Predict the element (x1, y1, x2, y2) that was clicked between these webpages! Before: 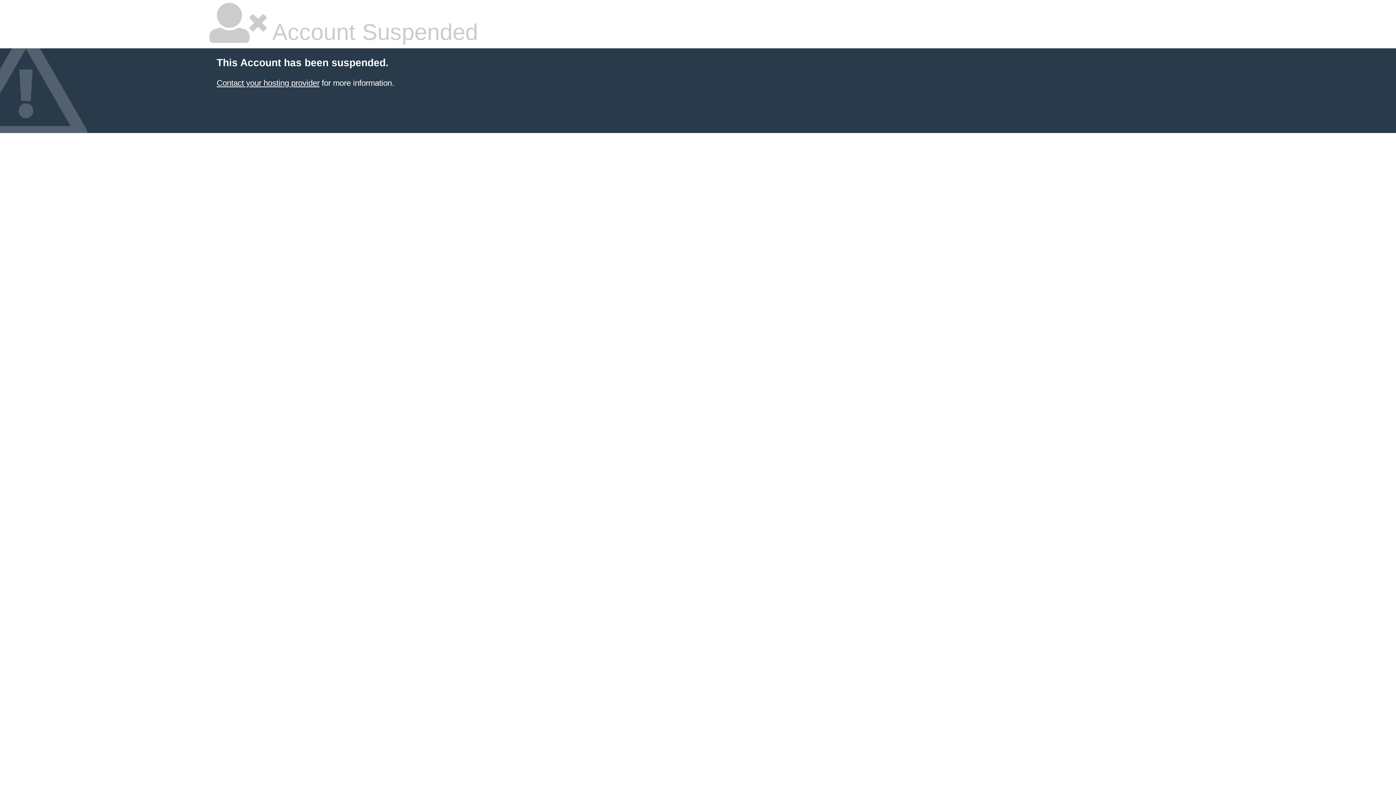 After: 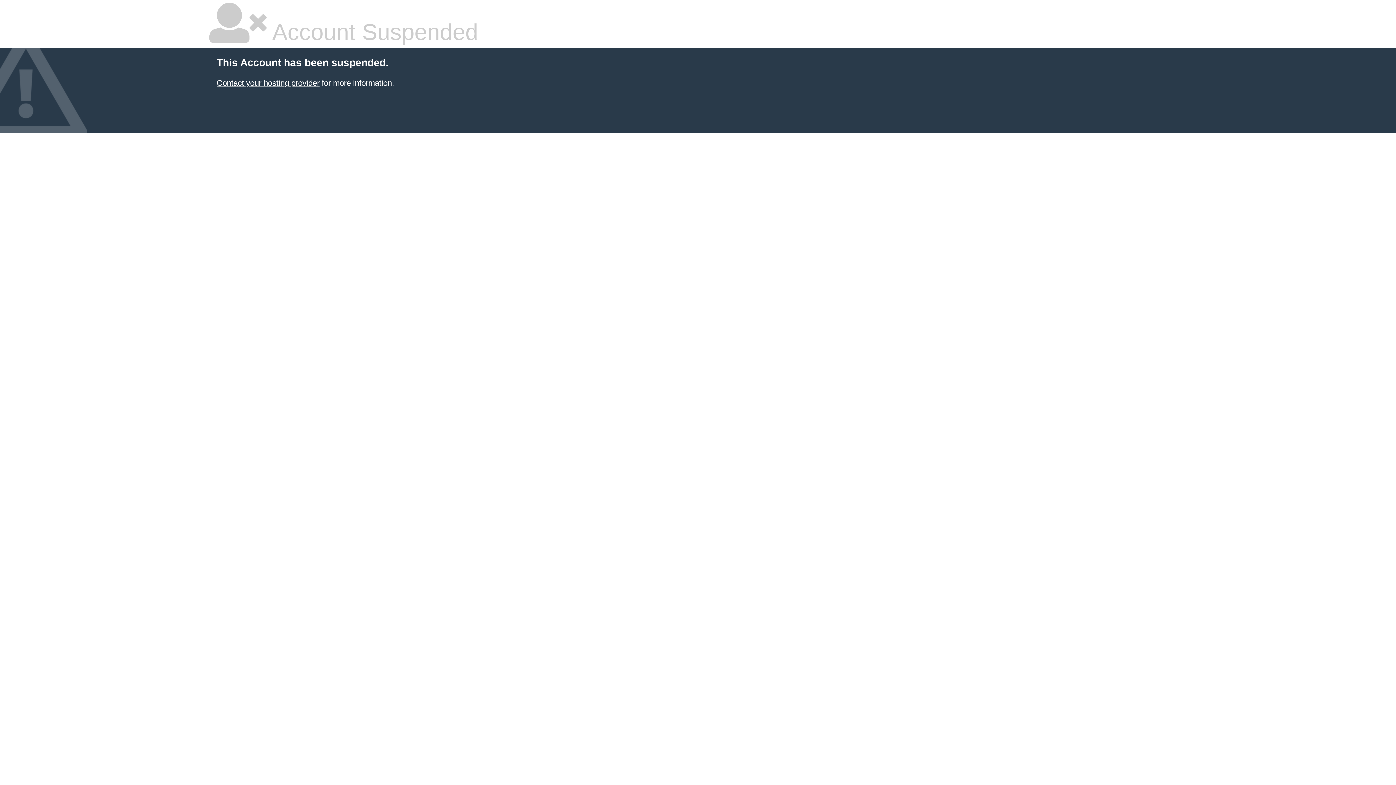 Action: label: Contact your hosting provider bbox: (216, 78, 319, 87)